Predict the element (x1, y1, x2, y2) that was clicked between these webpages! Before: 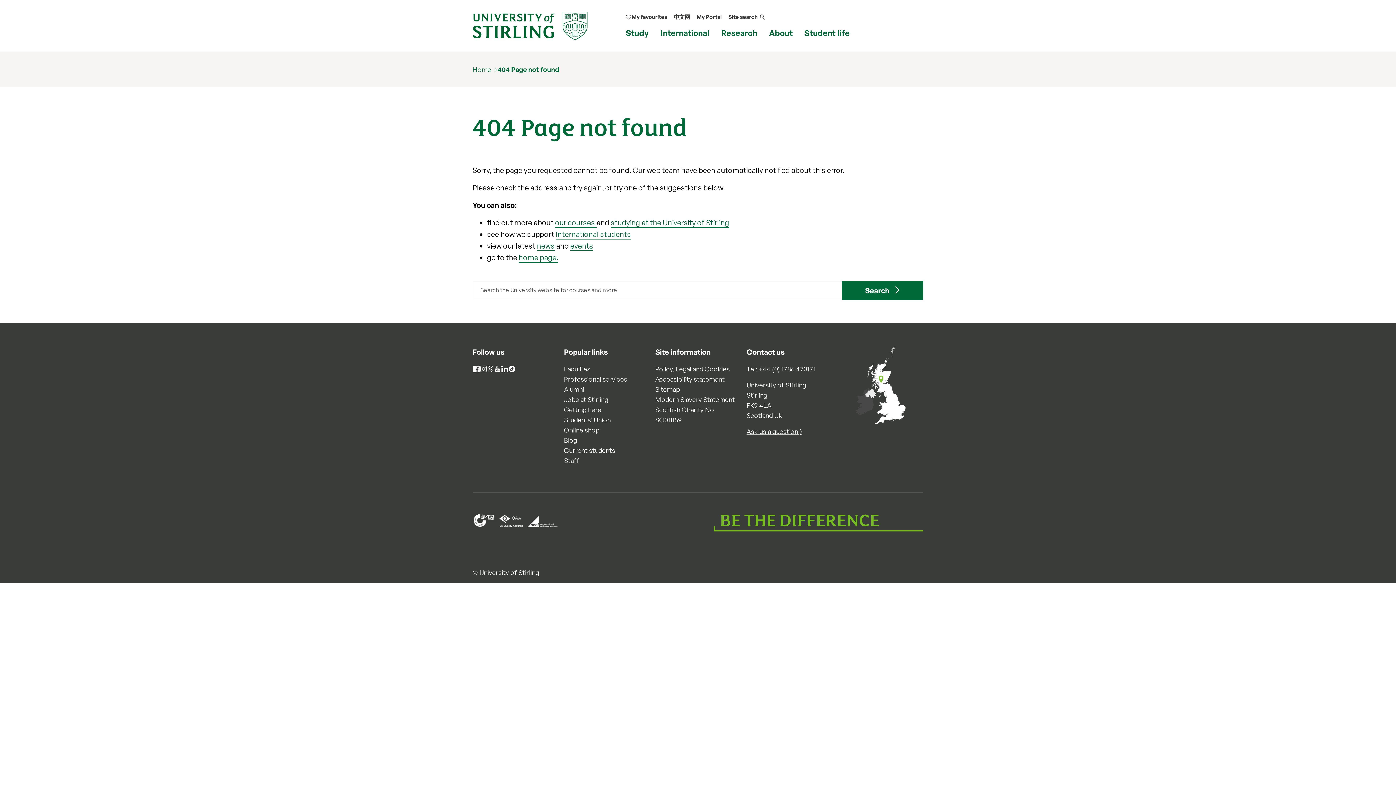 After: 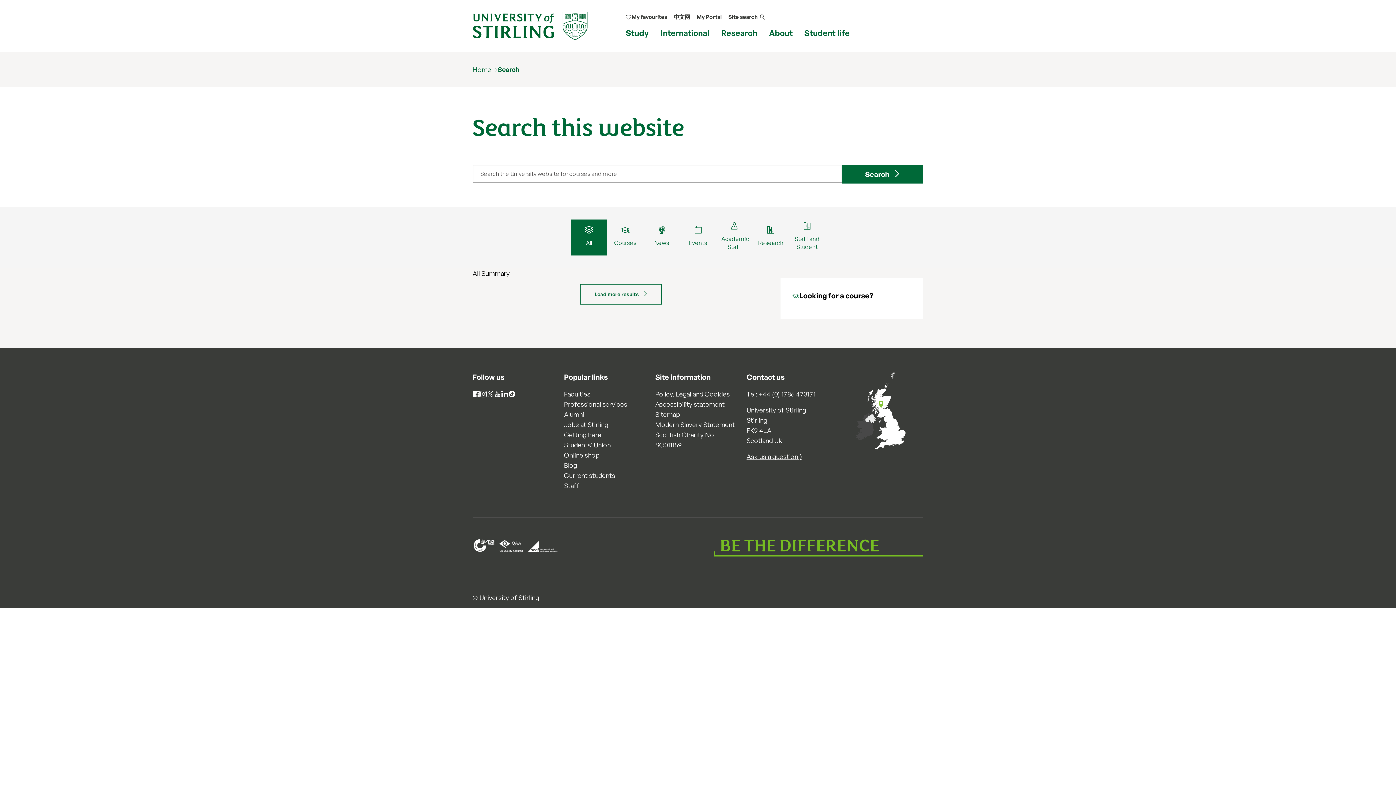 Action: label: Search bbox: (842, 281, 923, 300)